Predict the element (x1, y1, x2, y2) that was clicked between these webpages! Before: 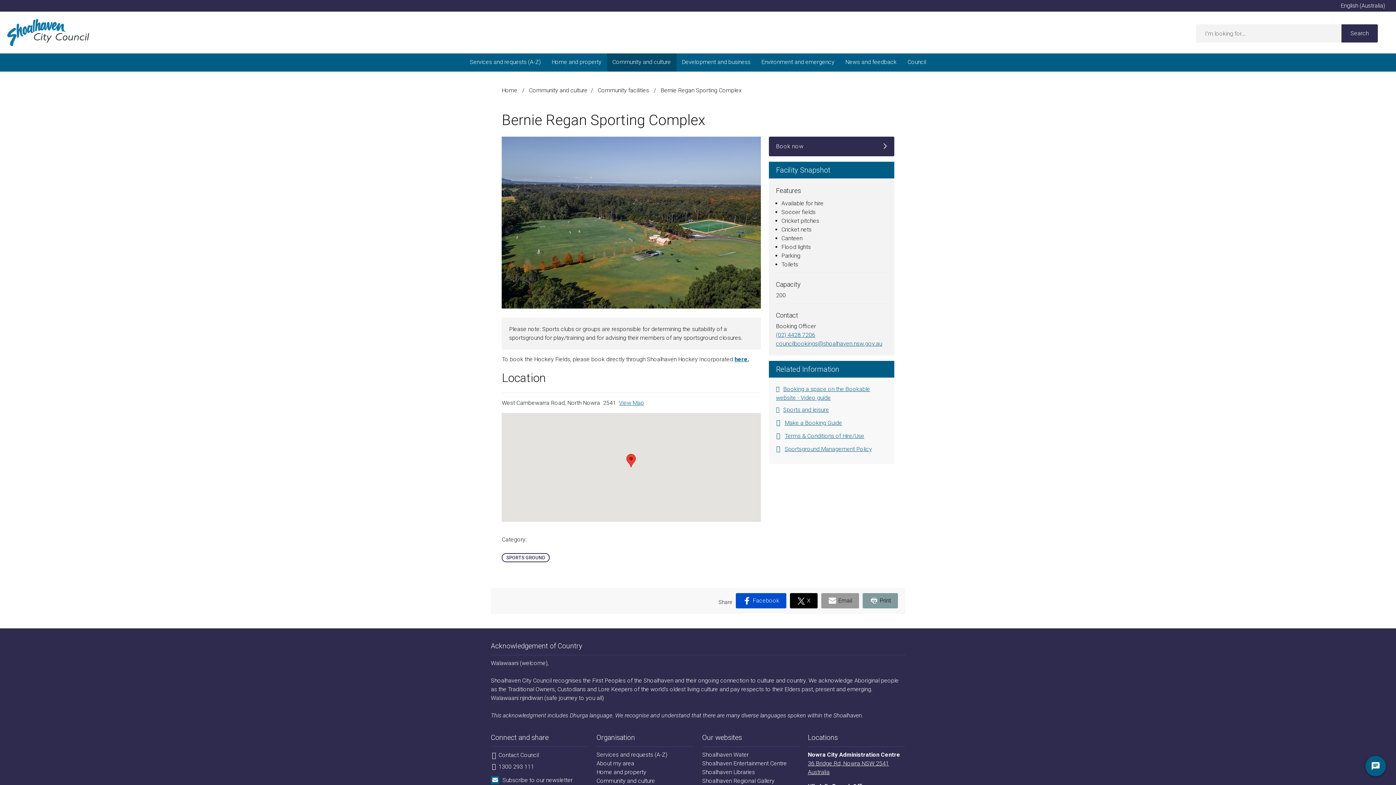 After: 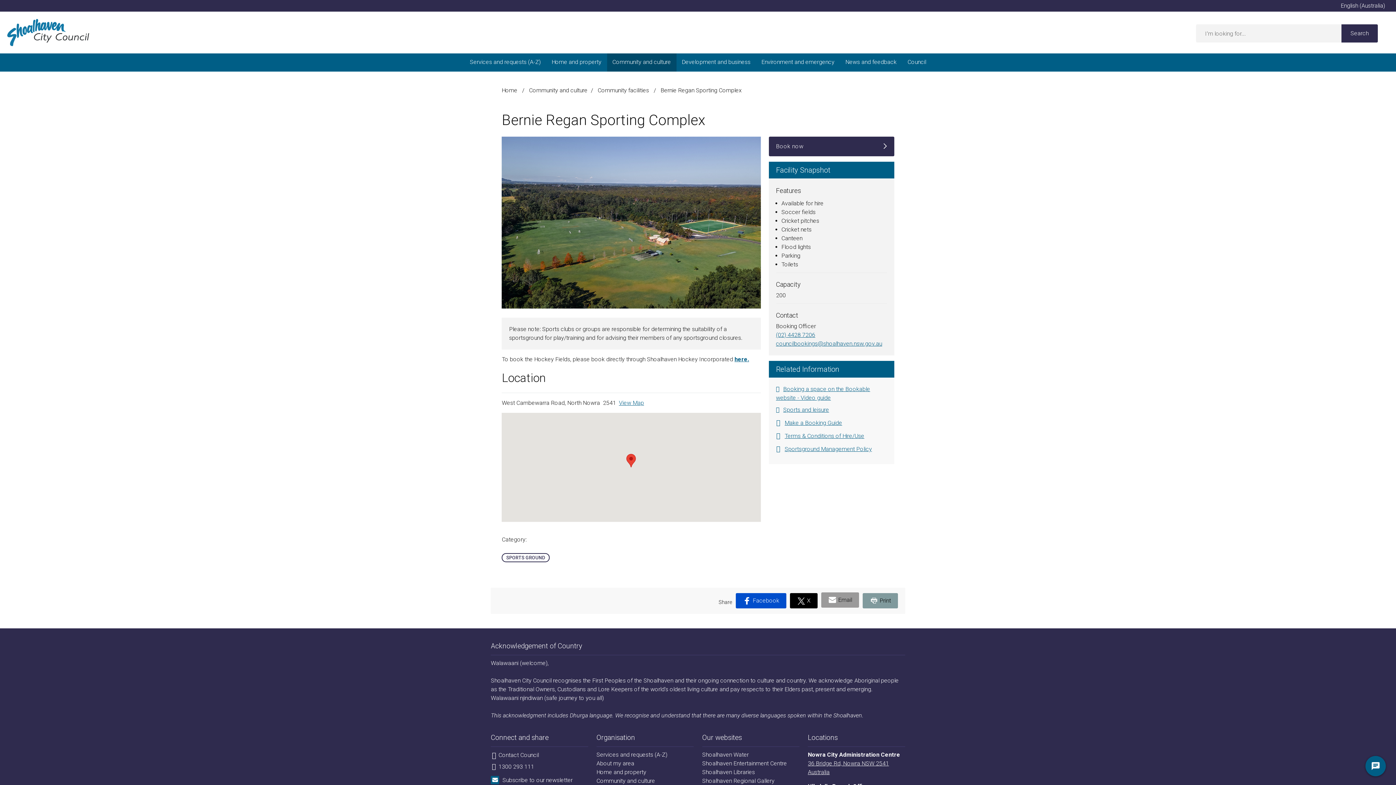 Action: bbox: (821, 593, 859, 608) label: Email